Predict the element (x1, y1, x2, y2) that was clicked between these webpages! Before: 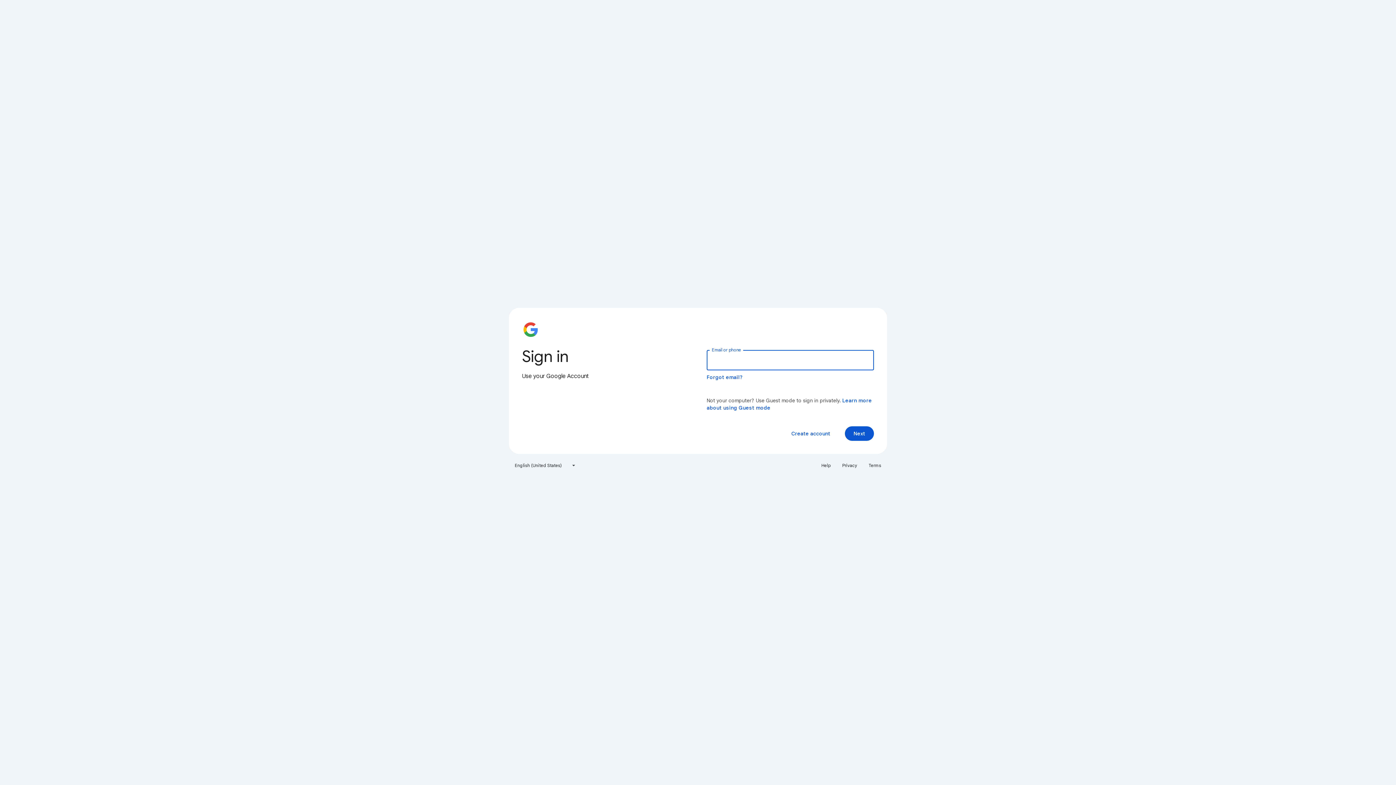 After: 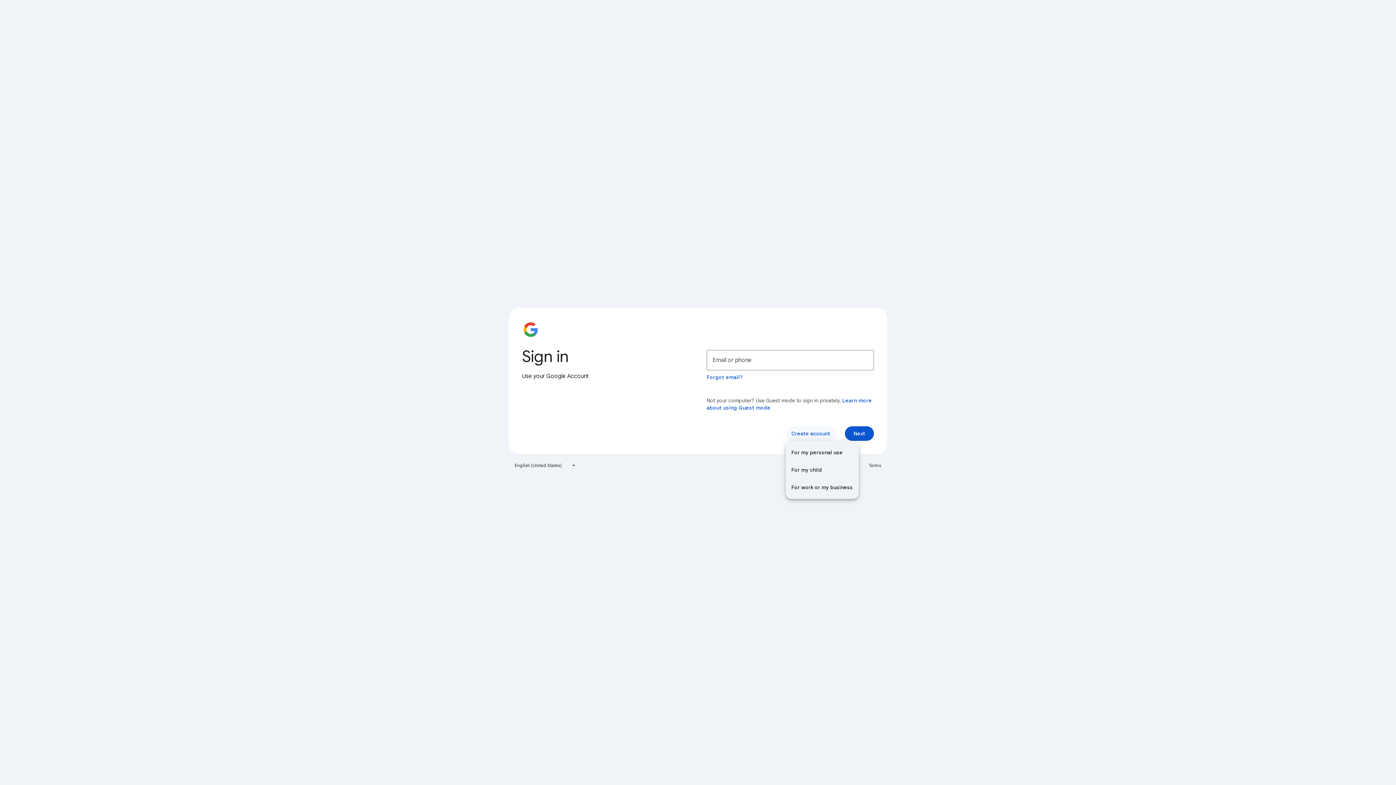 Action: label: Create account bbox: (785, 426, 836, 441)